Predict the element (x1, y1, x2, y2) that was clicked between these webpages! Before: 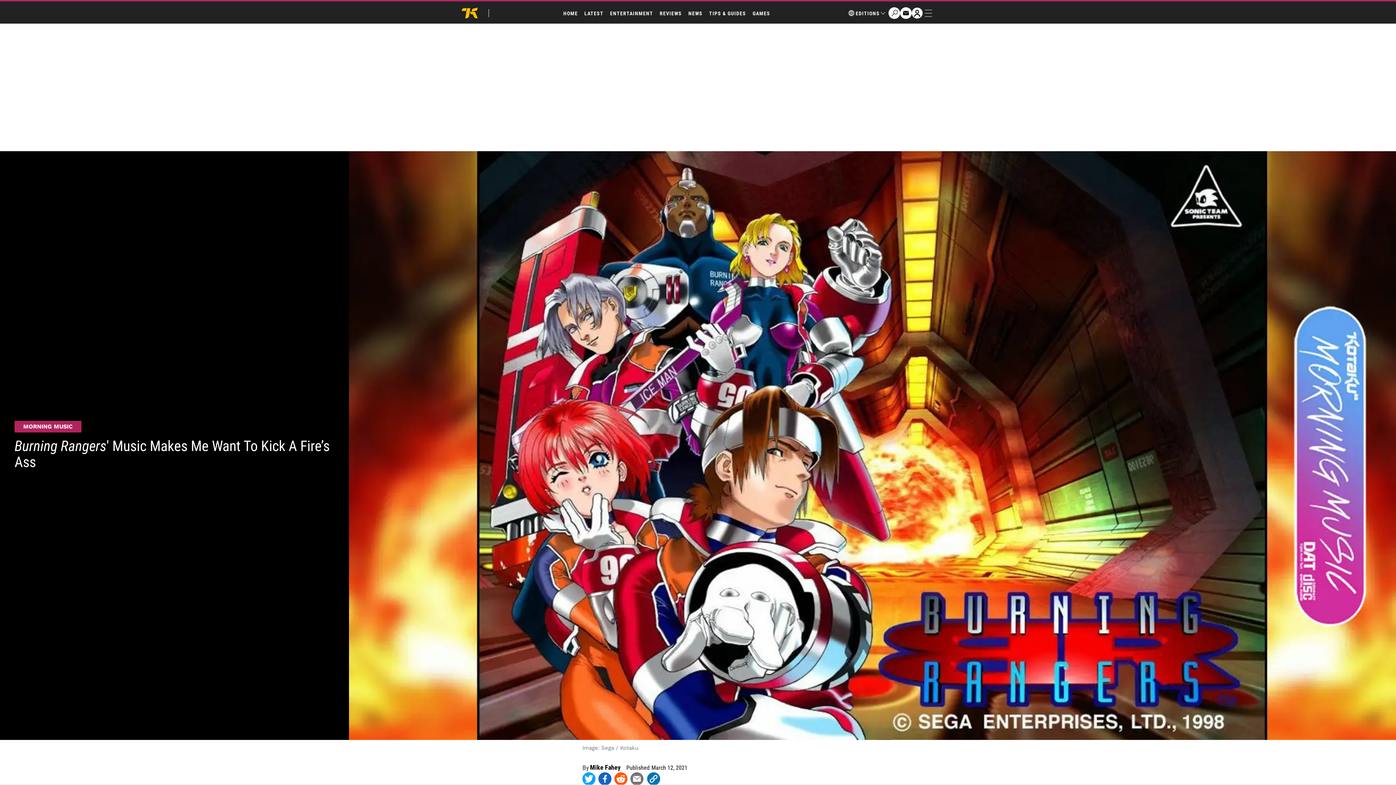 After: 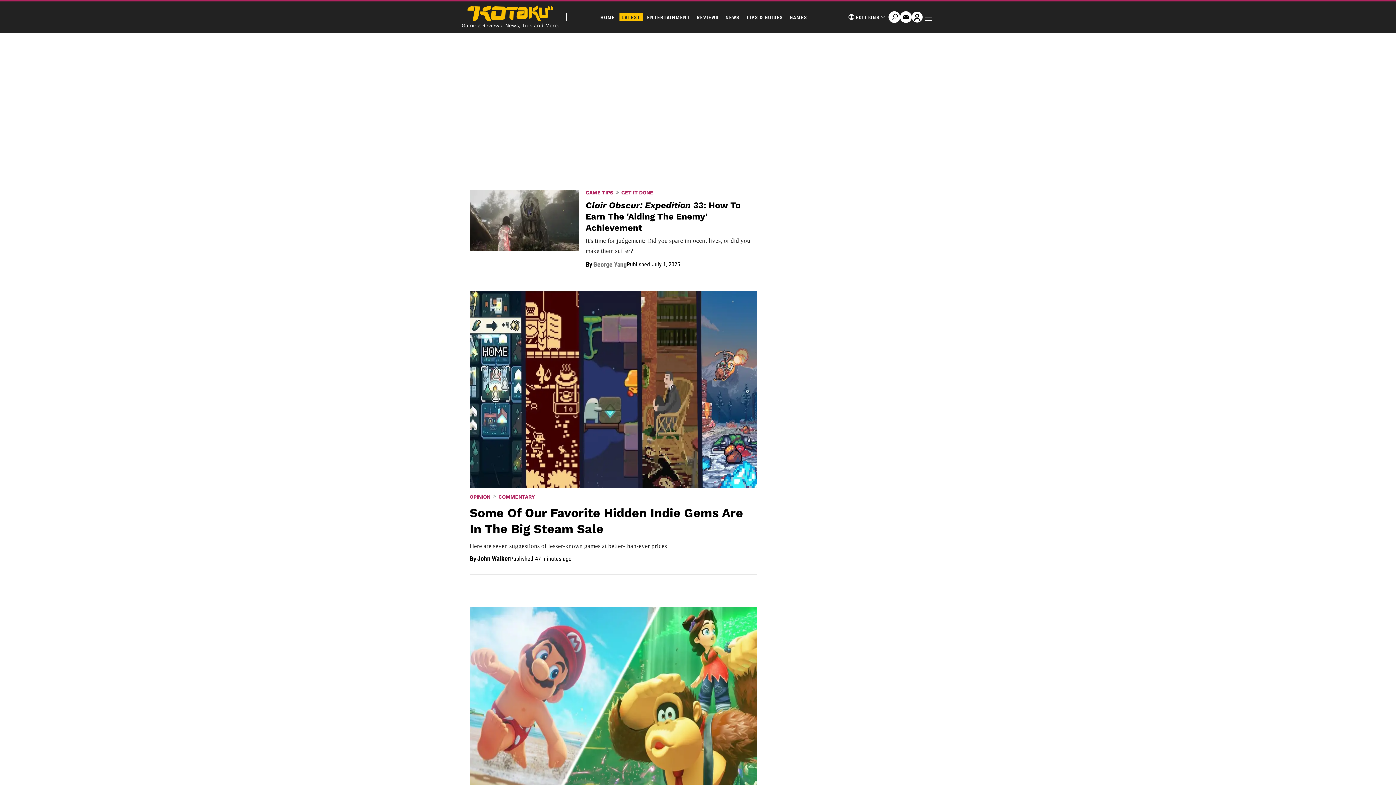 Action: bbox: (582, 9, 605, 17) label: LATEST